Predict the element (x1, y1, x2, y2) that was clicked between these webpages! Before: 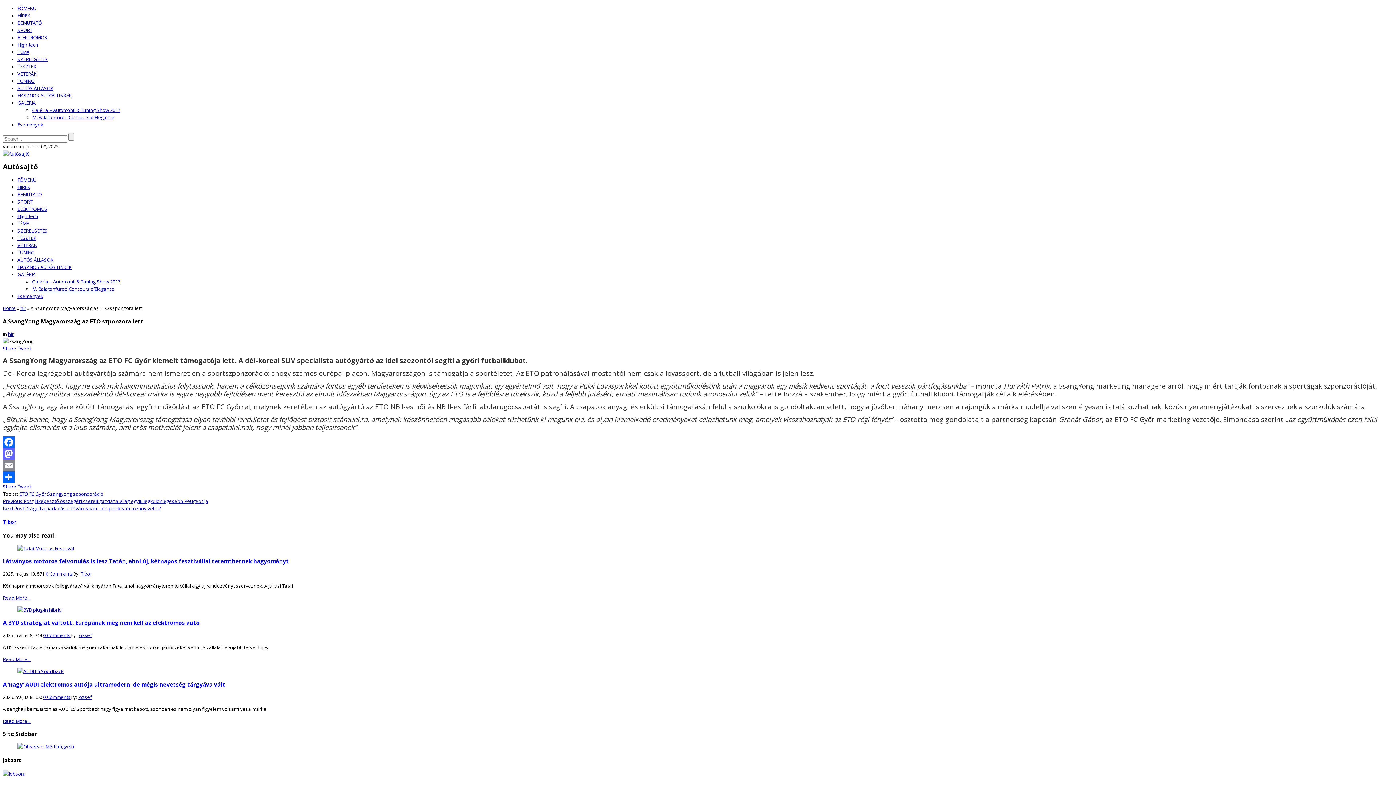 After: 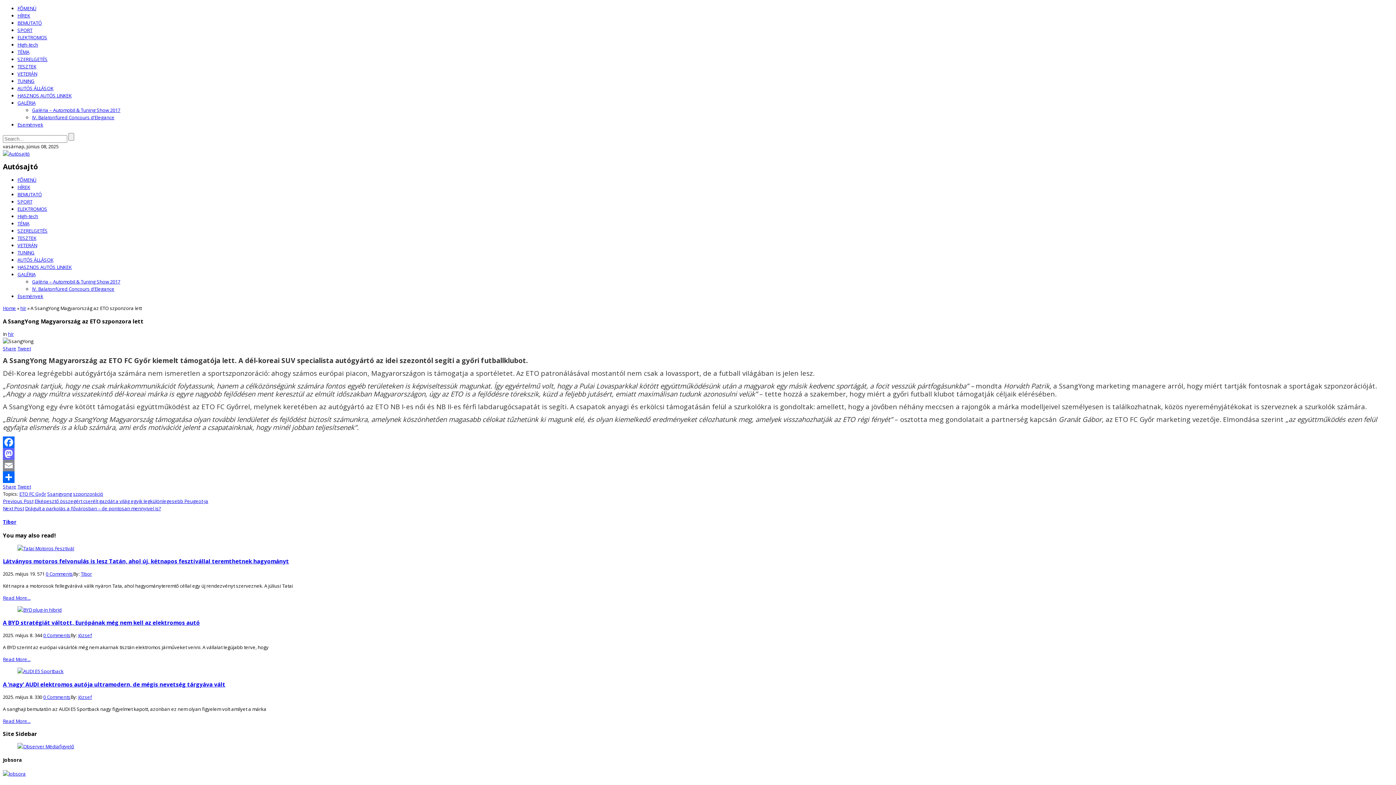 Action: bbox: (17, 483, 30, 490) label: Tweet